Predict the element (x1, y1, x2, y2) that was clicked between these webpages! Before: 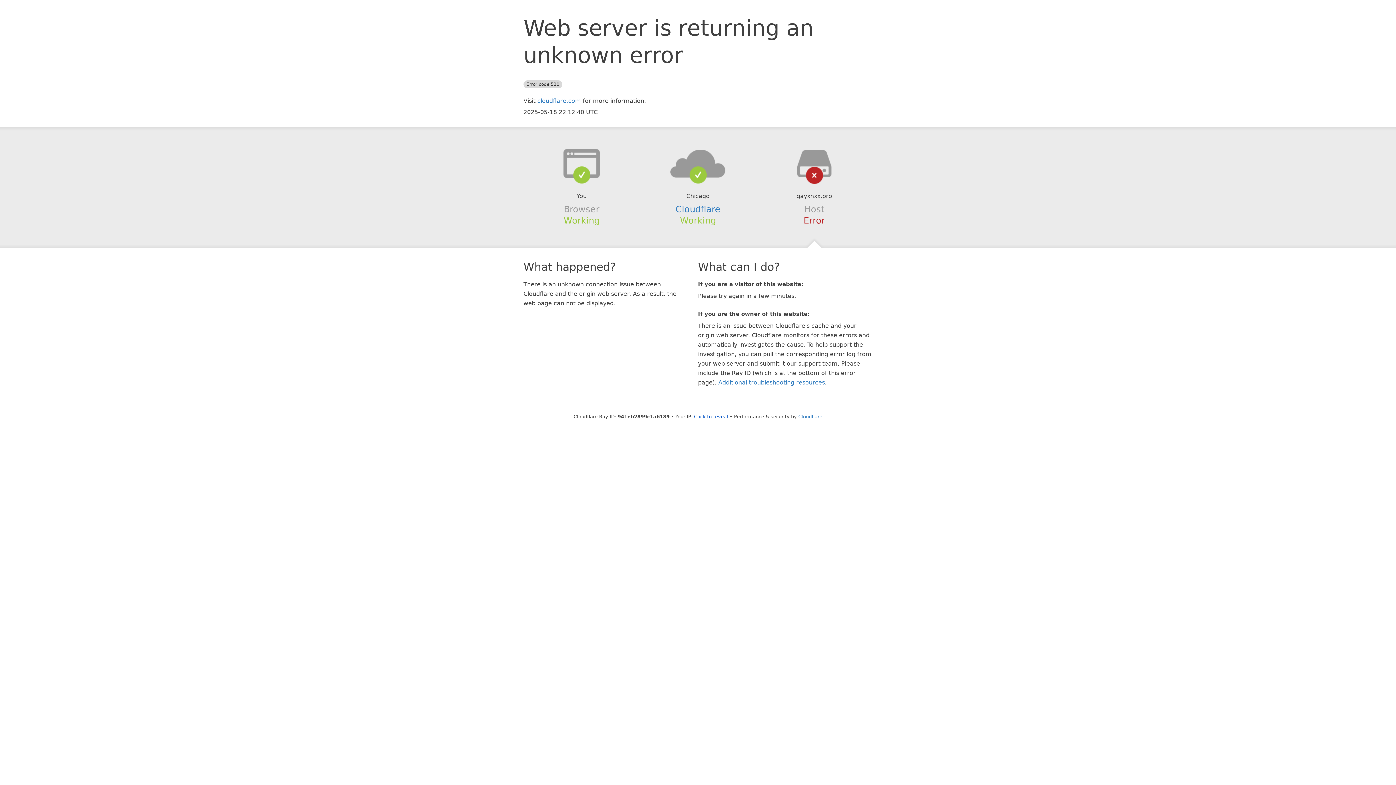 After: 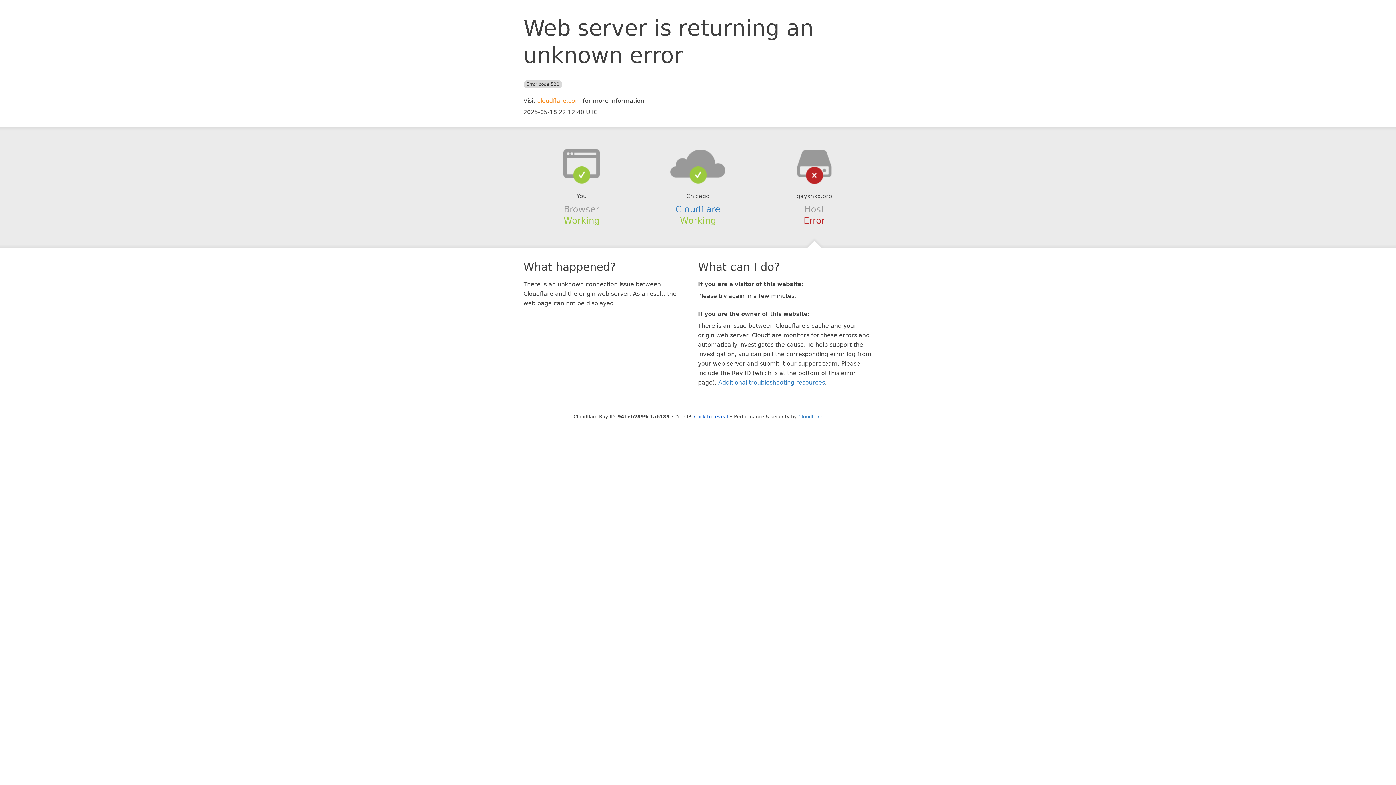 Action: label: cloudflare.com bbox: (537, 97, 581, 104)